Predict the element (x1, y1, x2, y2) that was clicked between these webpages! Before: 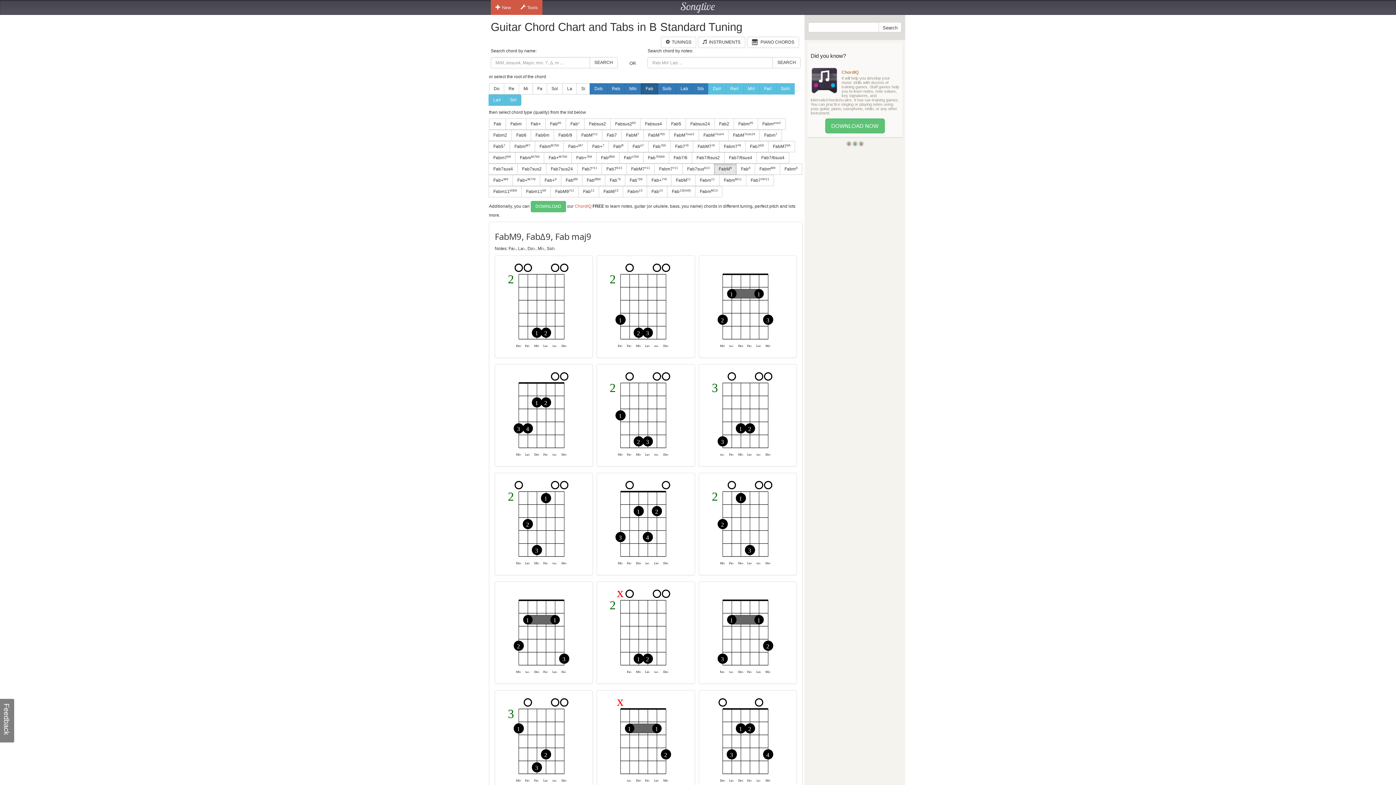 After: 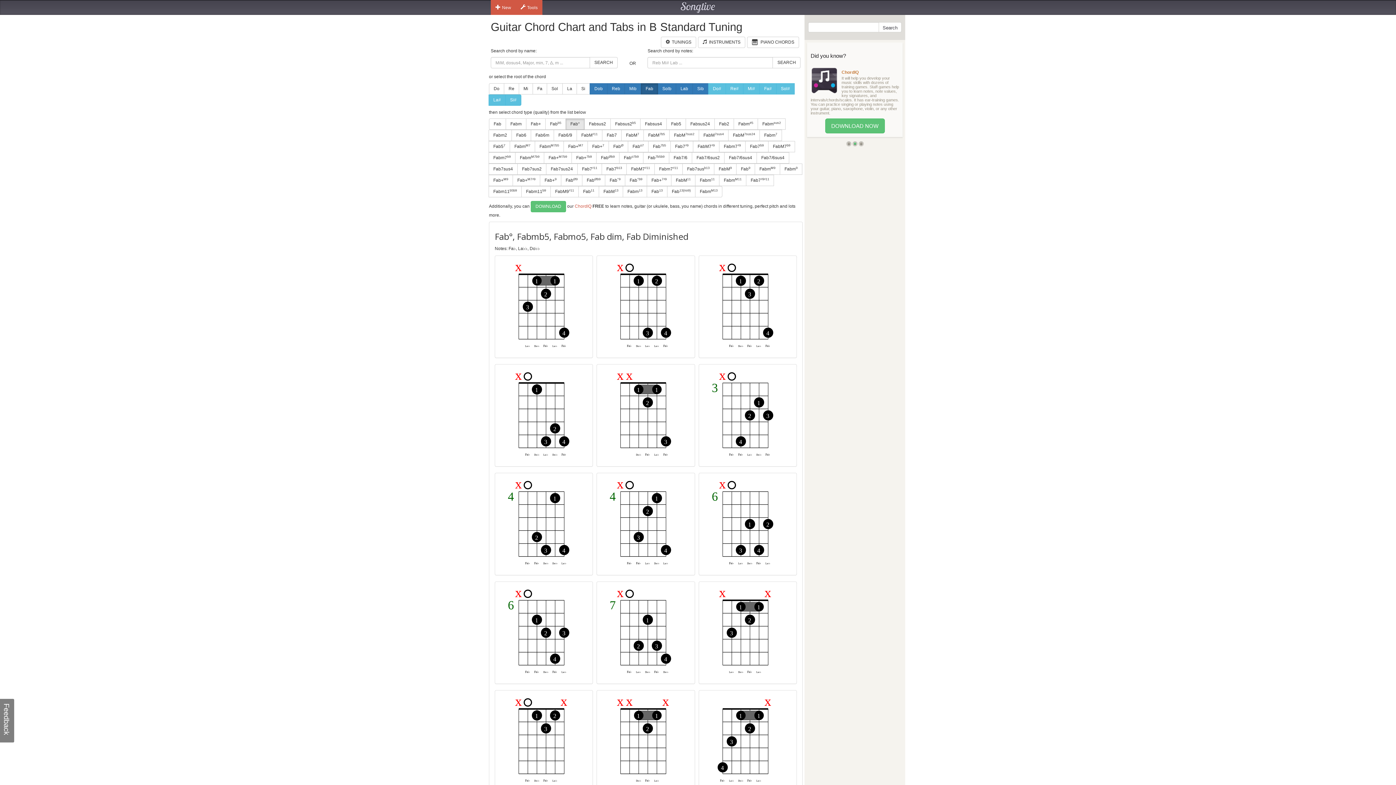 Action: label: Fab° bbox: (565, 118, 584, 129)